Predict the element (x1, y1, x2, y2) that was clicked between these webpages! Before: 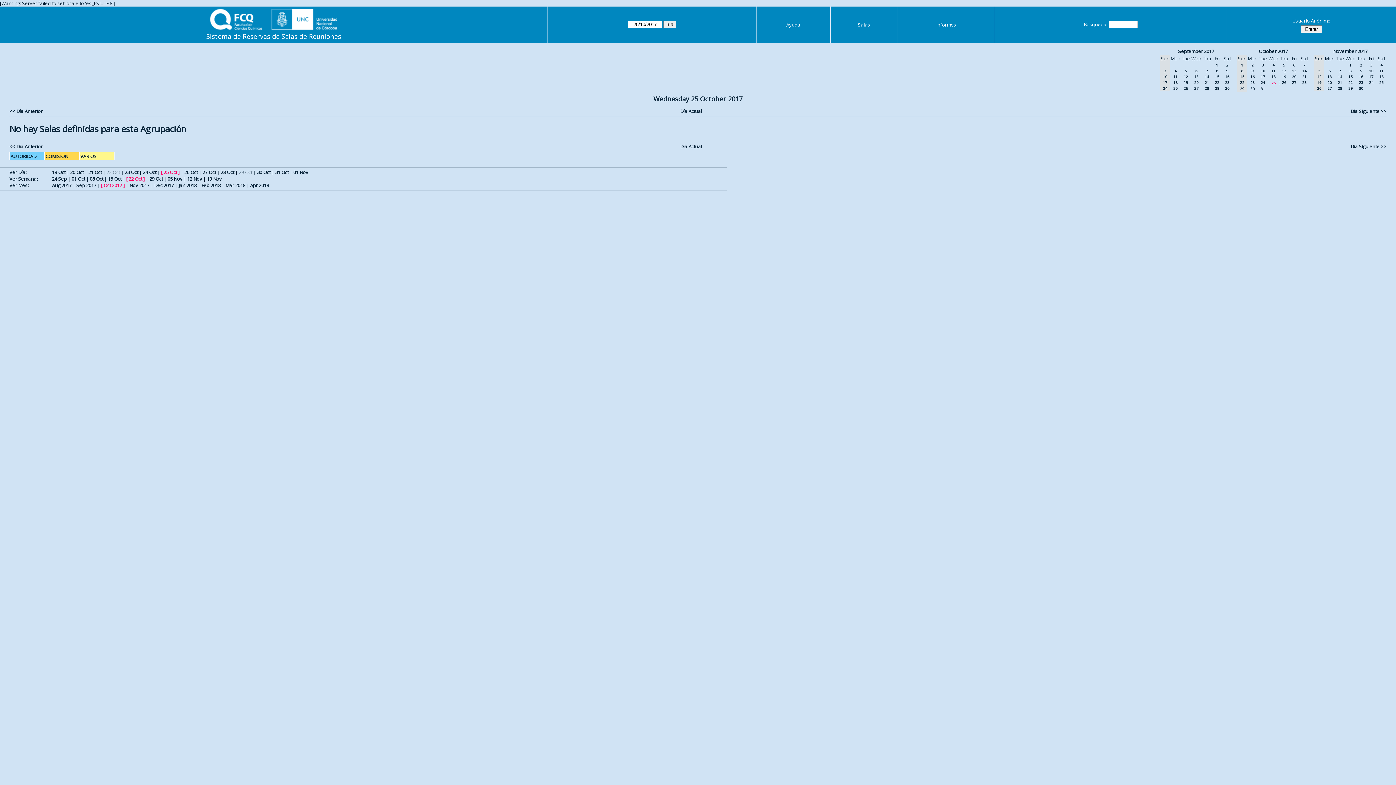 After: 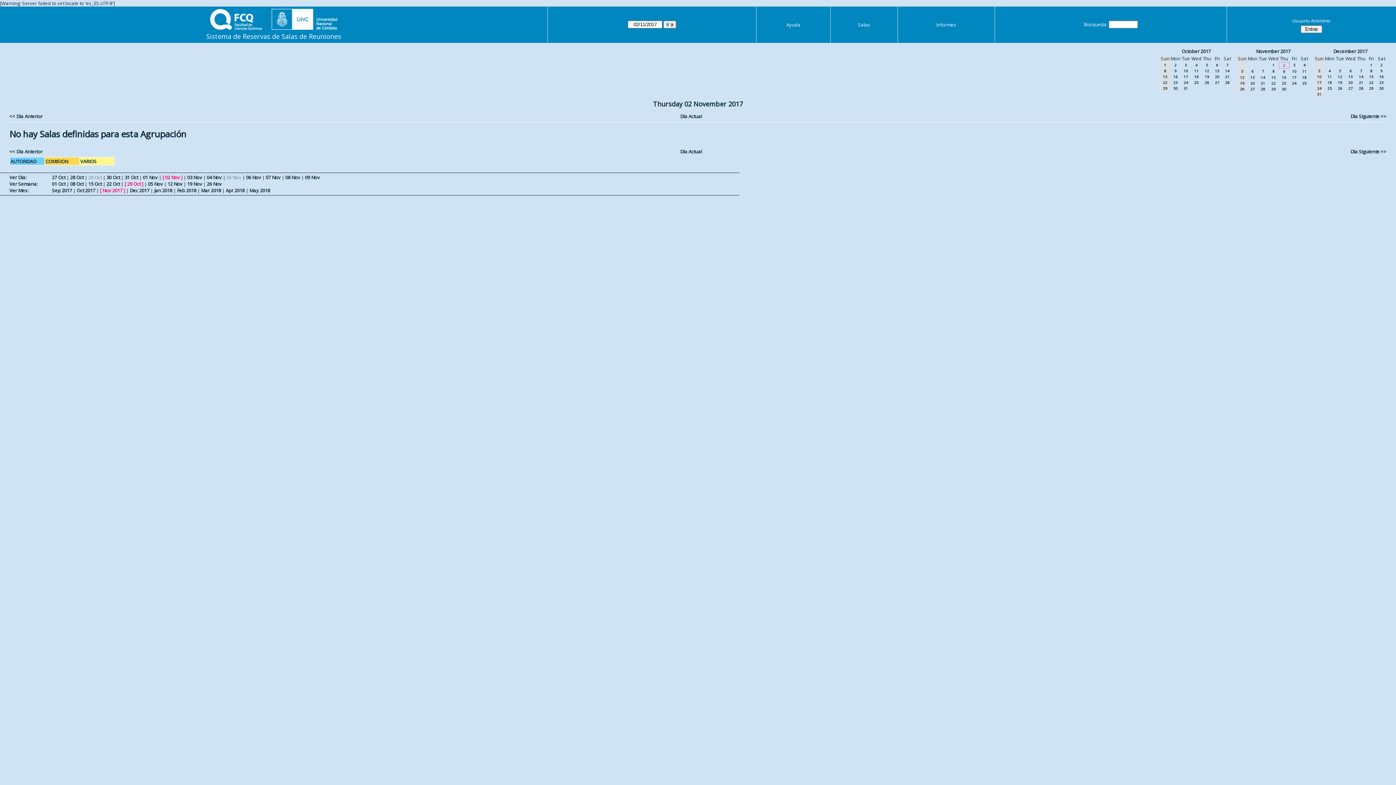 Action: label: 2 bbox: (1360, 62, 1362, 67)